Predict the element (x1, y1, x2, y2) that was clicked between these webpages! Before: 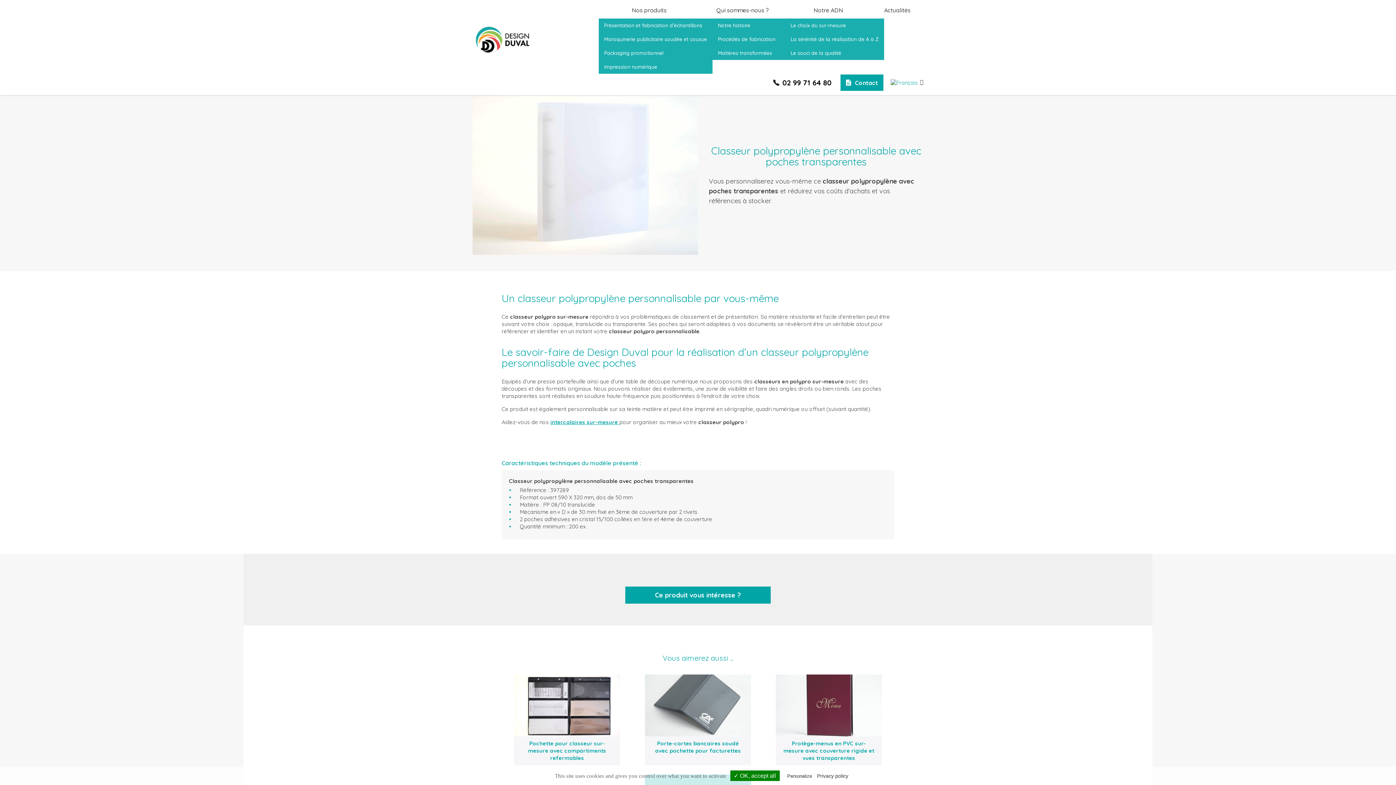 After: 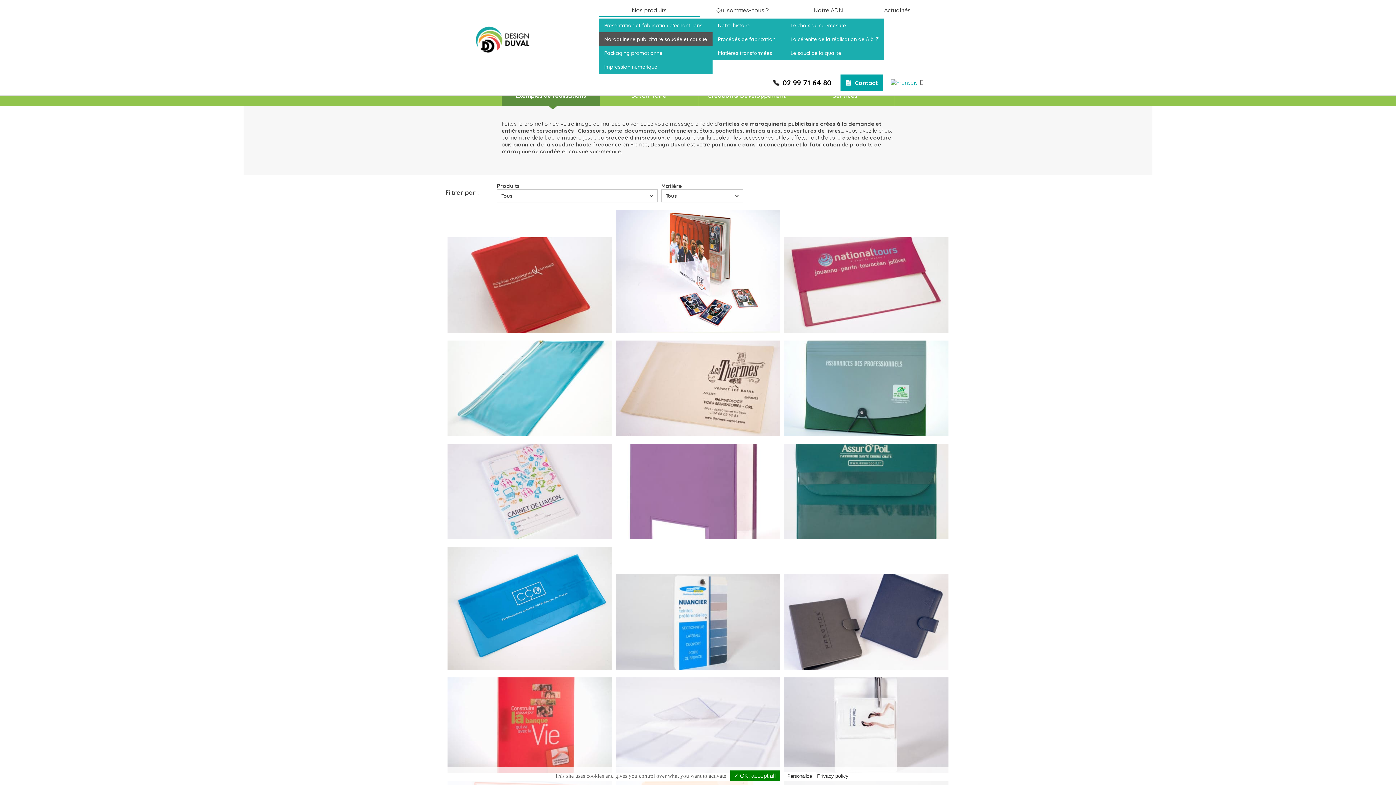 Action: label: Maroquinerie publicitaire soudée et cousue bbox: (598, 32, 712, 46)